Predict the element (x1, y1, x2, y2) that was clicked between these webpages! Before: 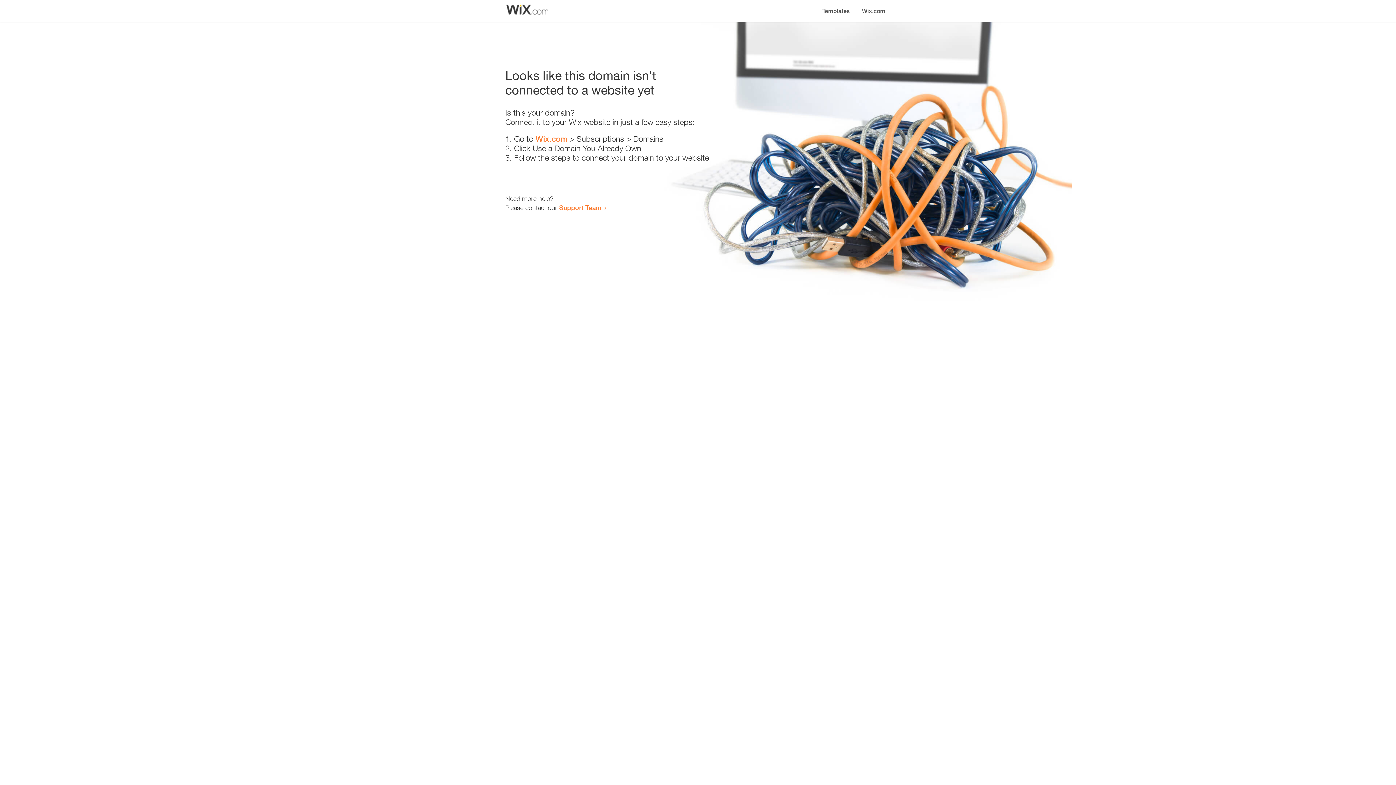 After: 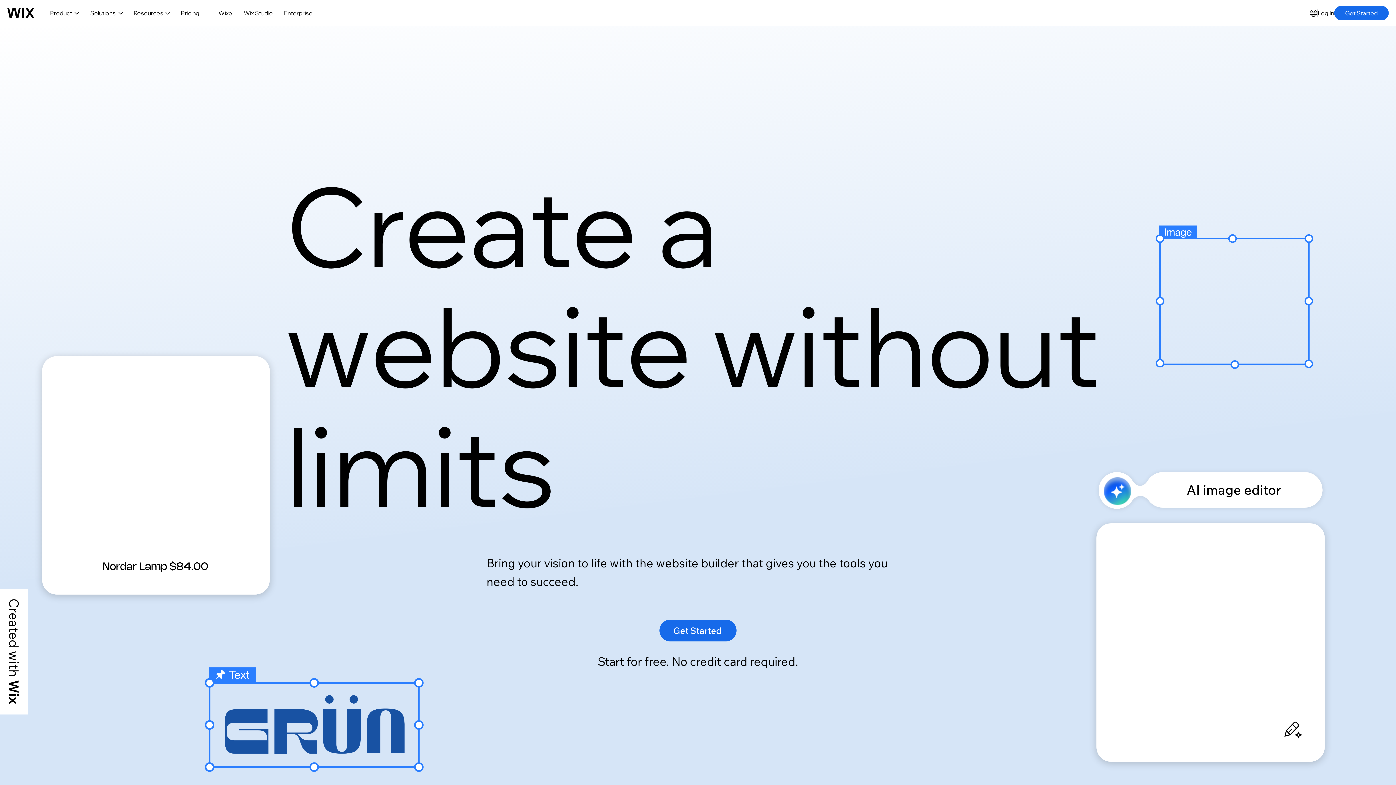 Action: bbox: (856, 0, 890, 14) label: Wix.com